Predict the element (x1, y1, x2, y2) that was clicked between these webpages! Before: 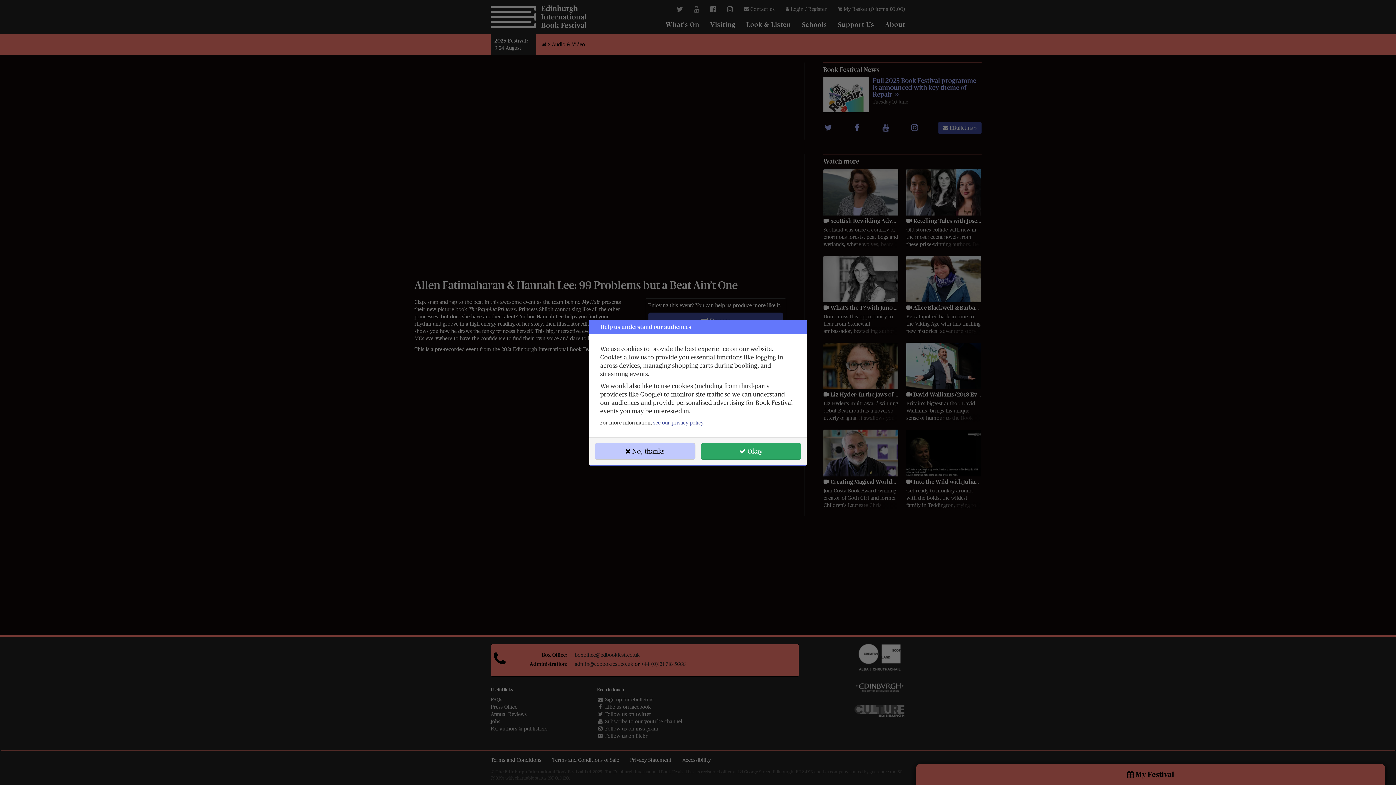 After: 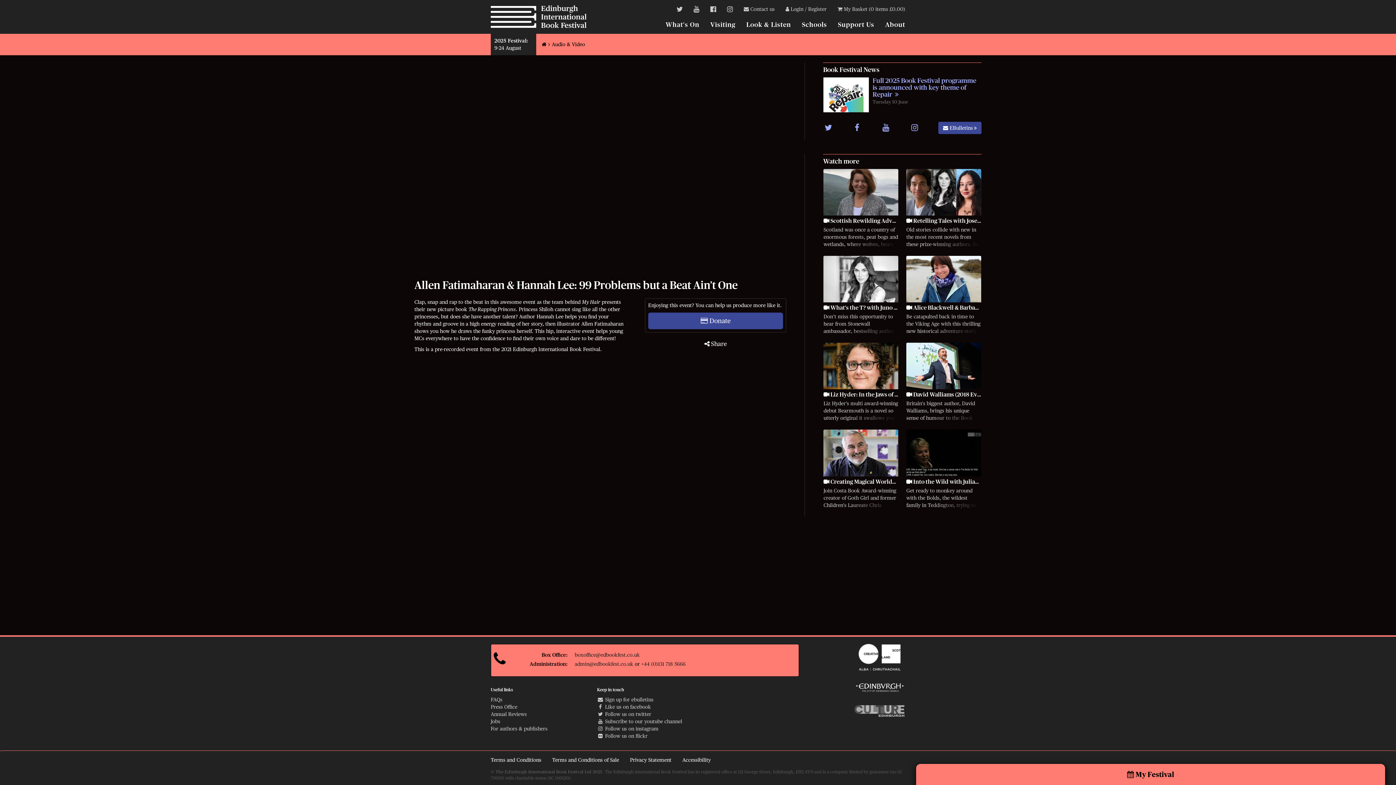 Action: bbox: (700, 443, 801, 459) label:  Okay